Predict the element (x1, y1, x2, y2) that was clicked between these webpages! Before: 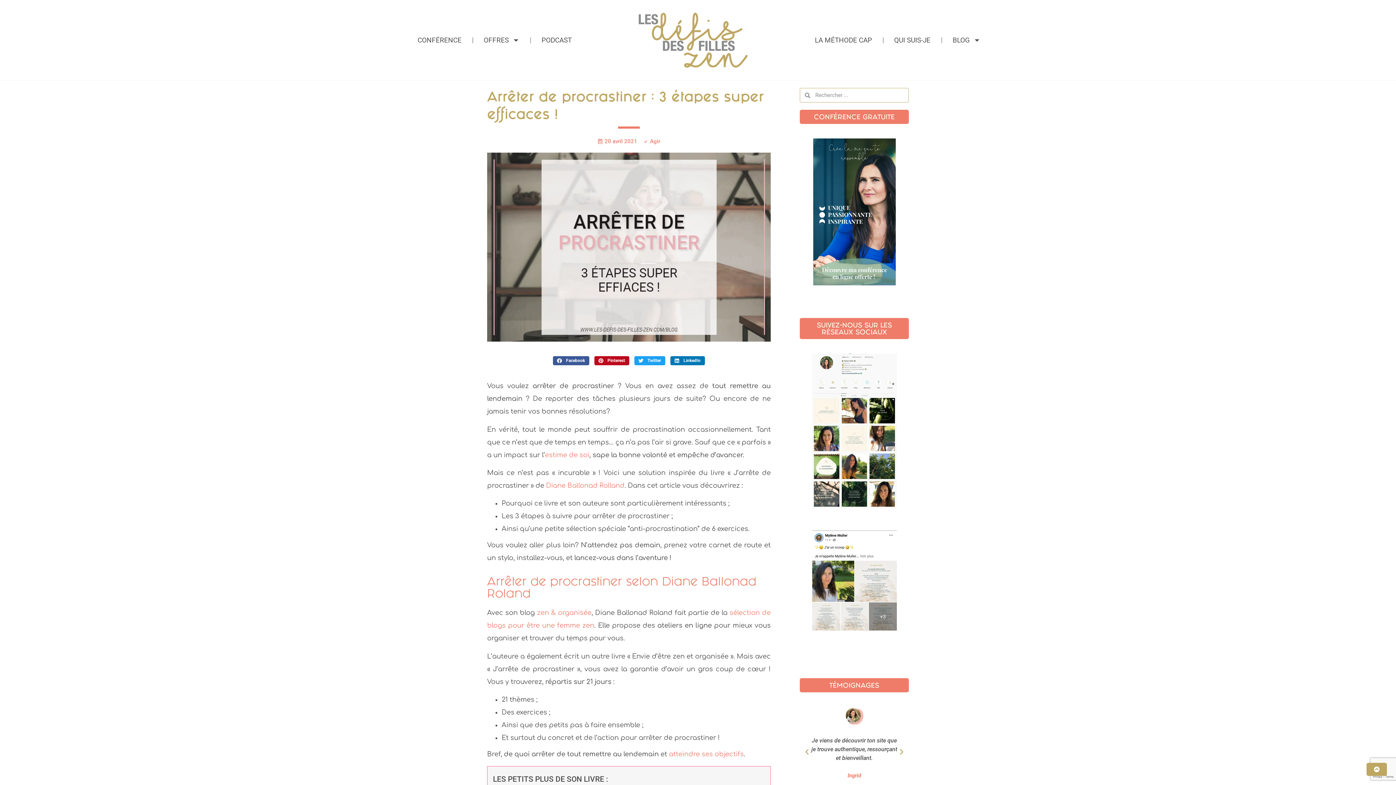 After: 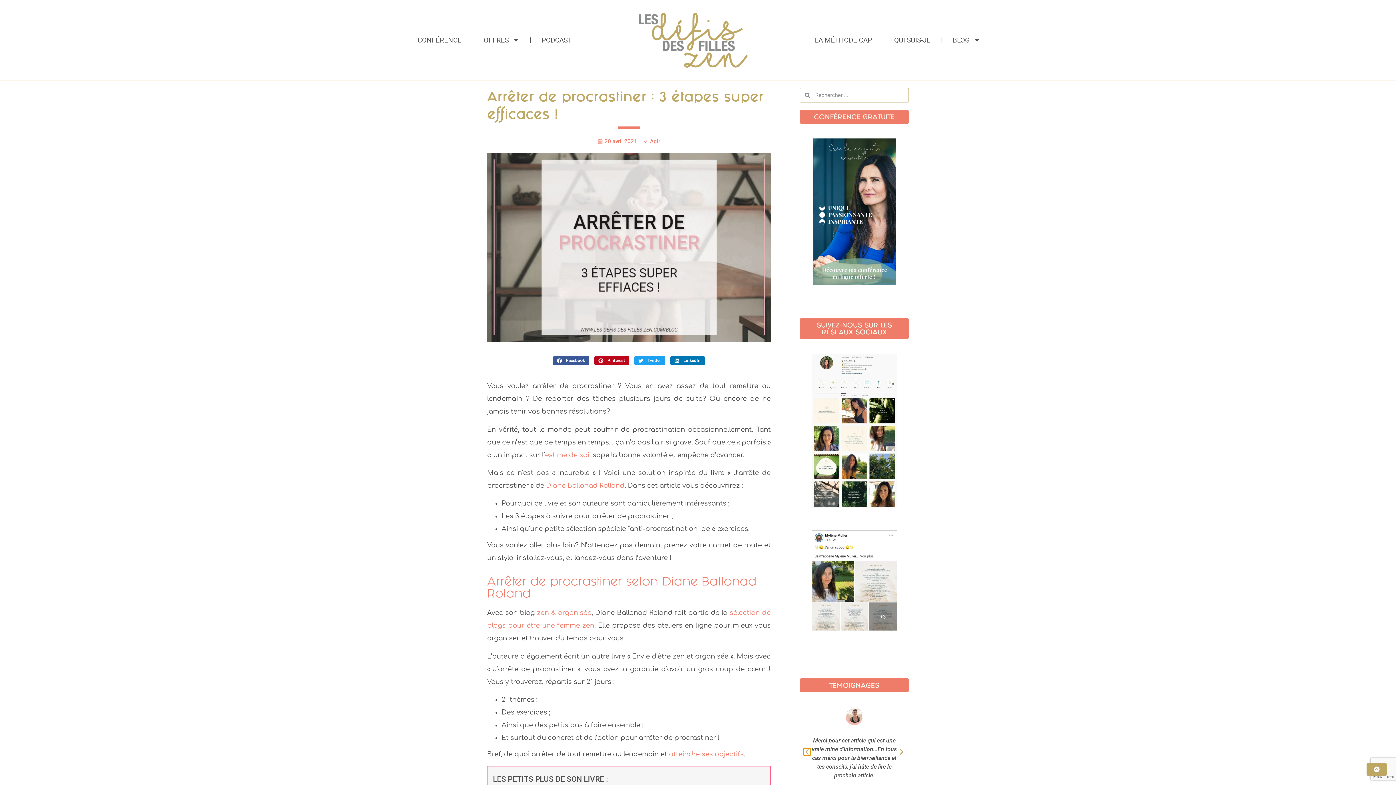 Action: bbox: (803, 748, 810, 756) label: Previous slide